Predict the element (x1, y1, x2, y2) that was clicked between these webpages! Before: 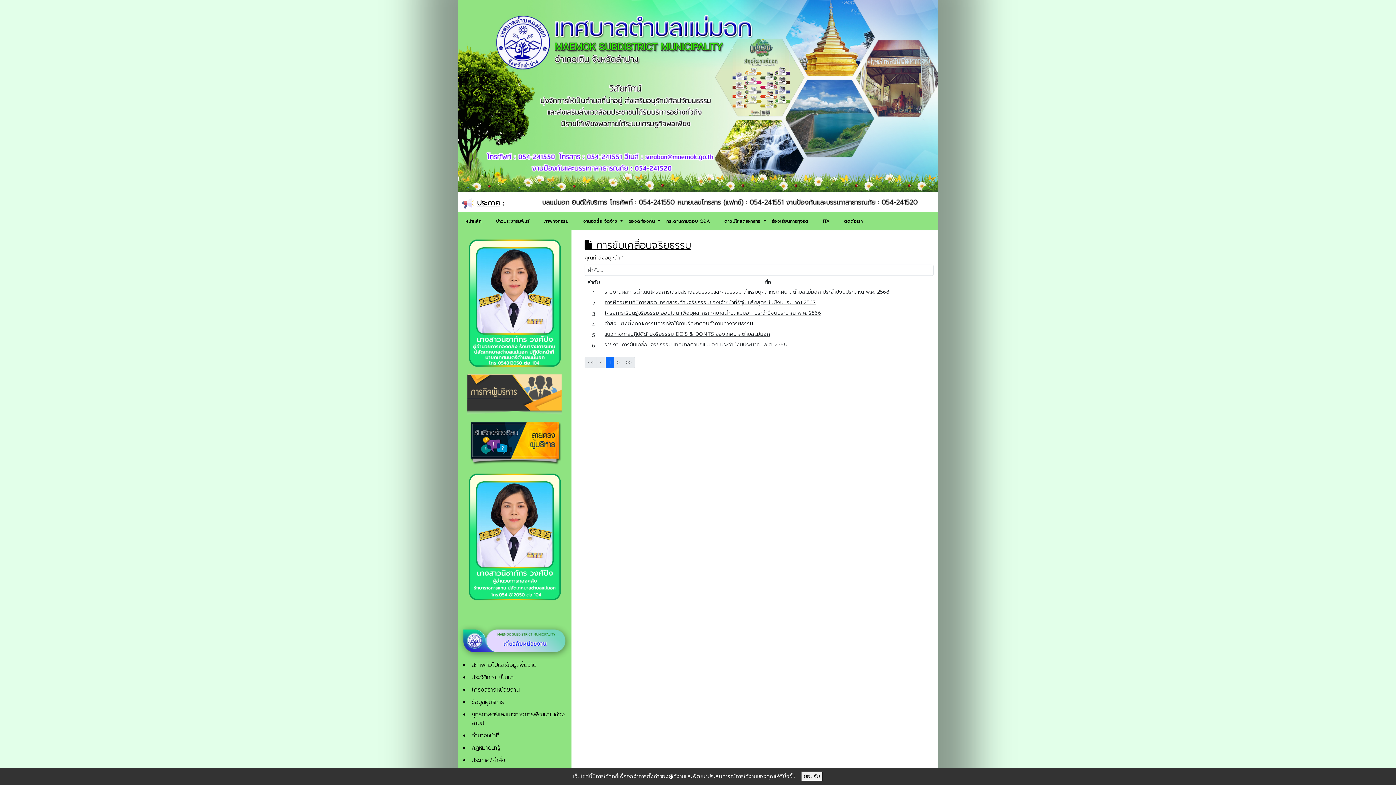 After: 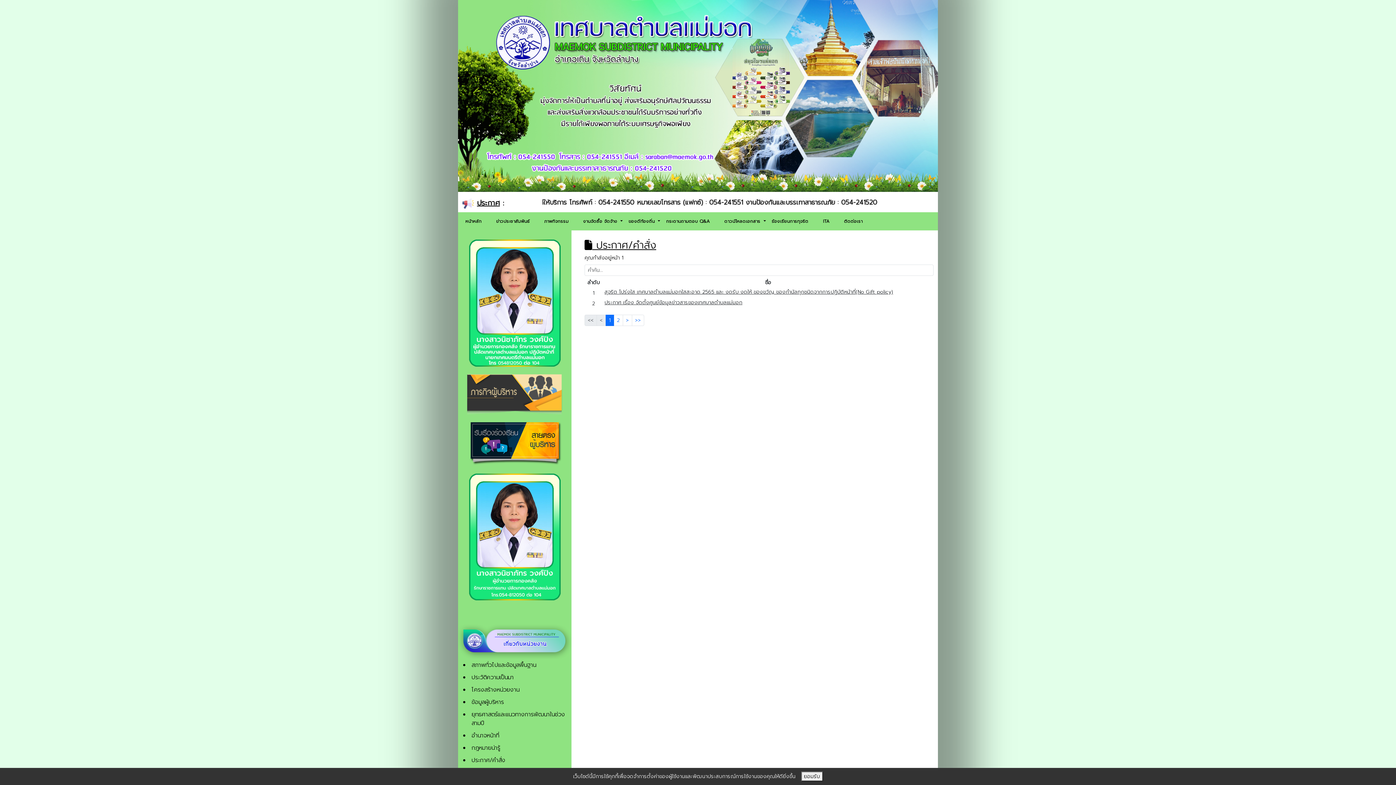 Action: bbox: (469, 754, 571, 766) label: ประกาศ/คำสั่ง